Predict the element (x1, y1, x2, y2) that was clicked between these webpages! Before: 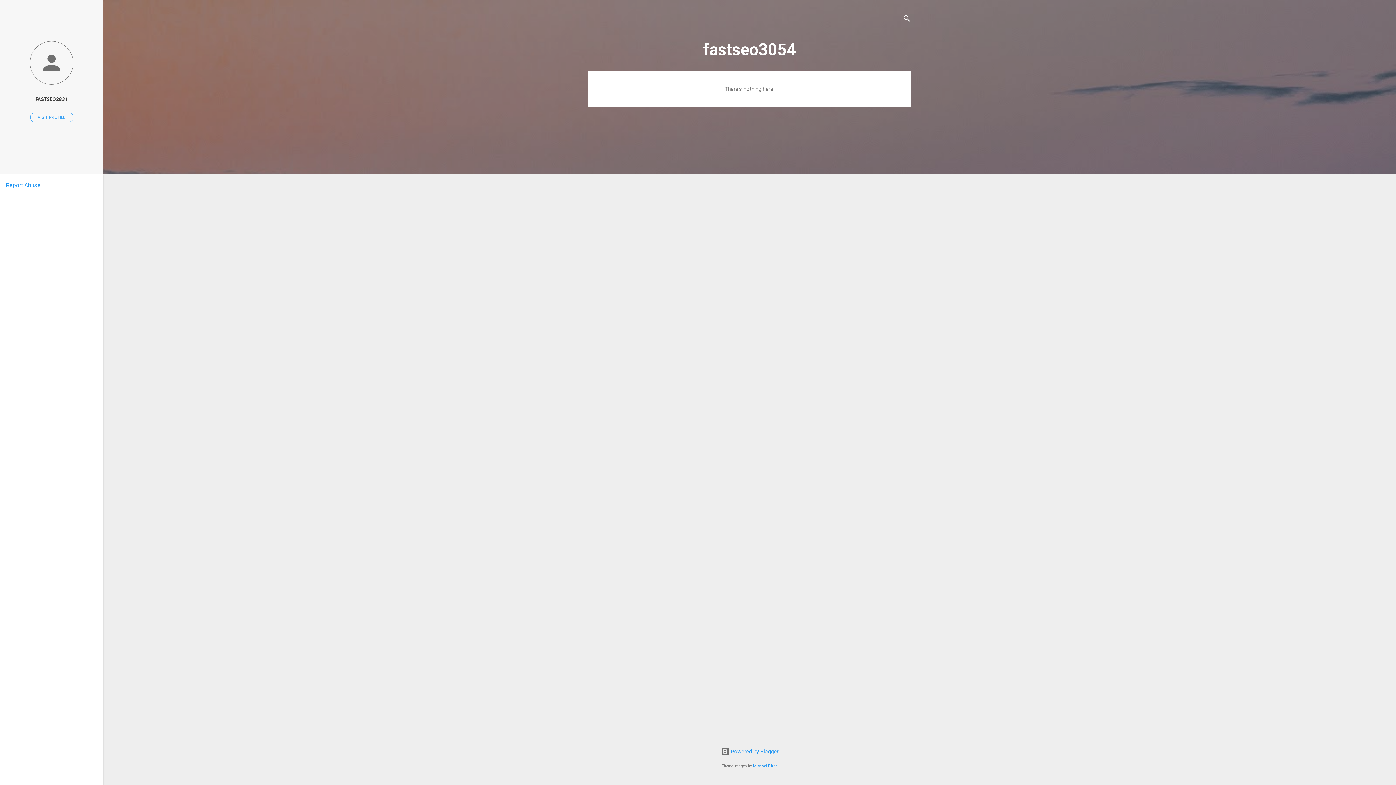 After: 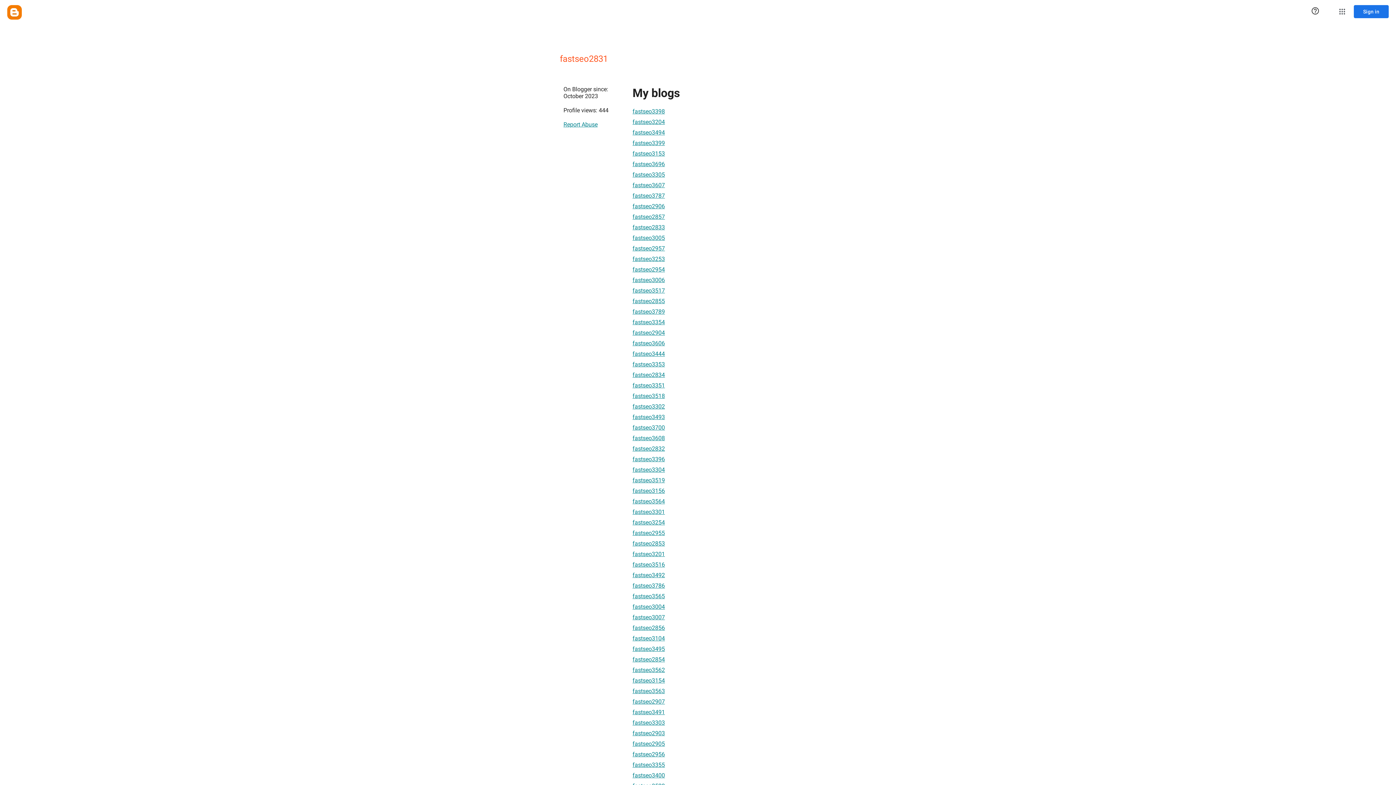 Action: bbox: (0, 40, 103, 86)